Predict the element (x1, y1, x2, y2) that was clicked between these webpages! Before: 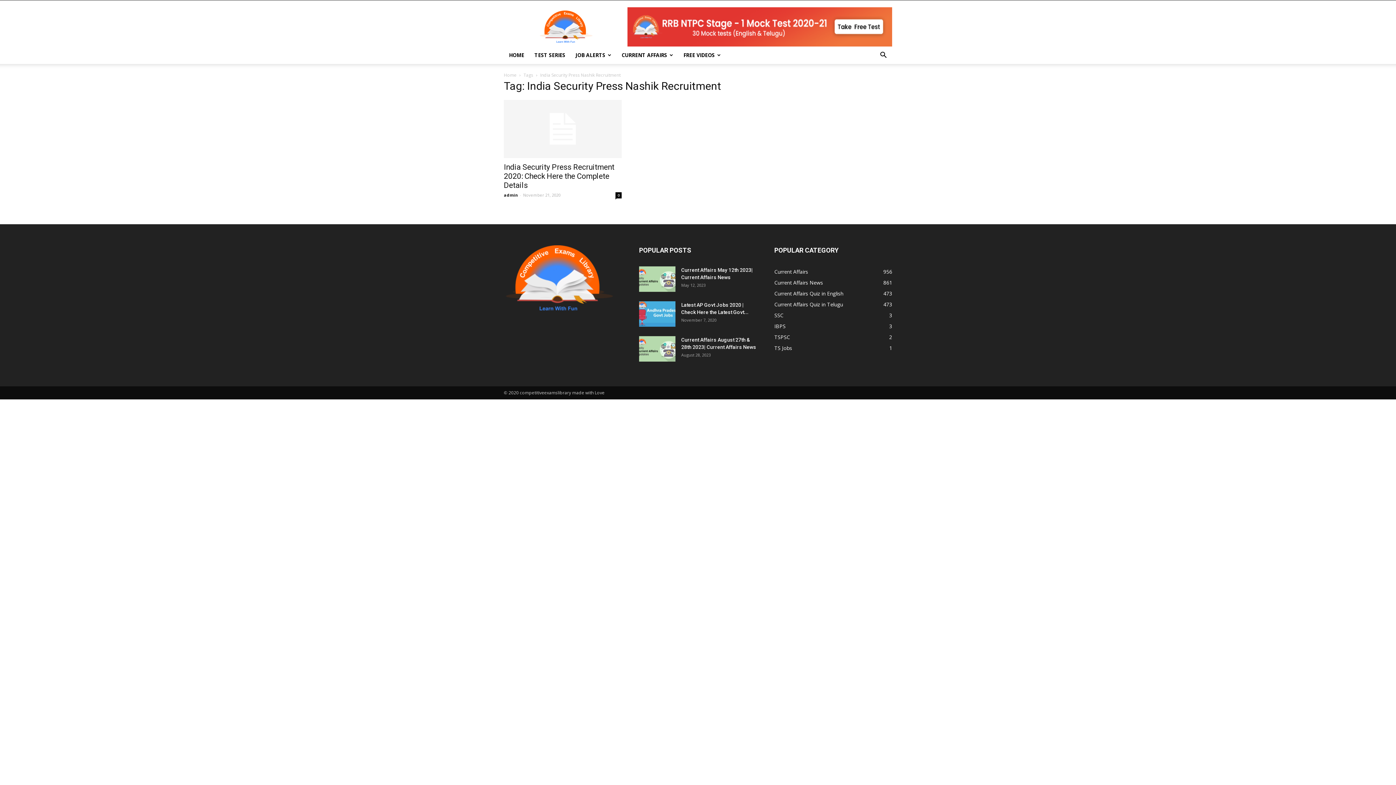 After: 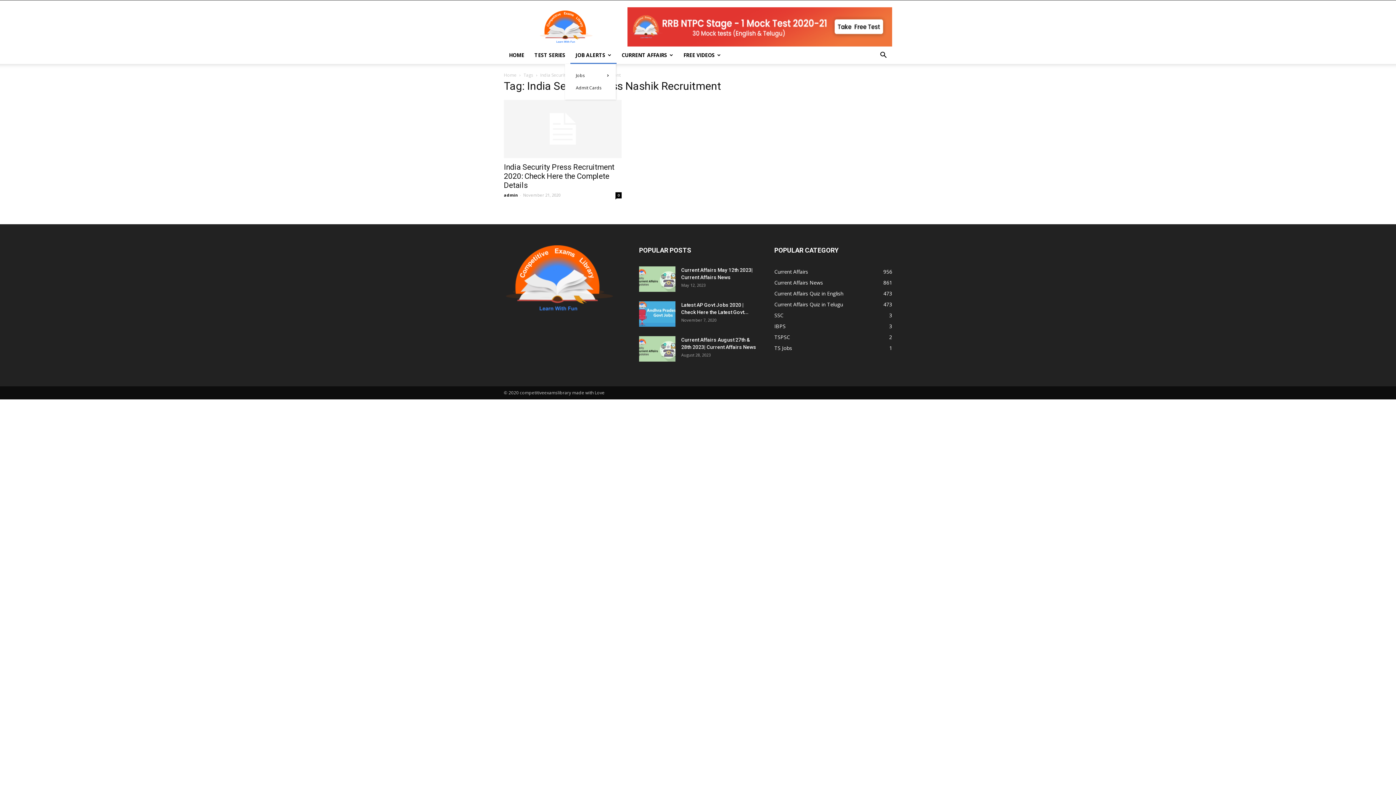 Action: bbox: (570, 46, 616, 64) label: JOB ALERTS